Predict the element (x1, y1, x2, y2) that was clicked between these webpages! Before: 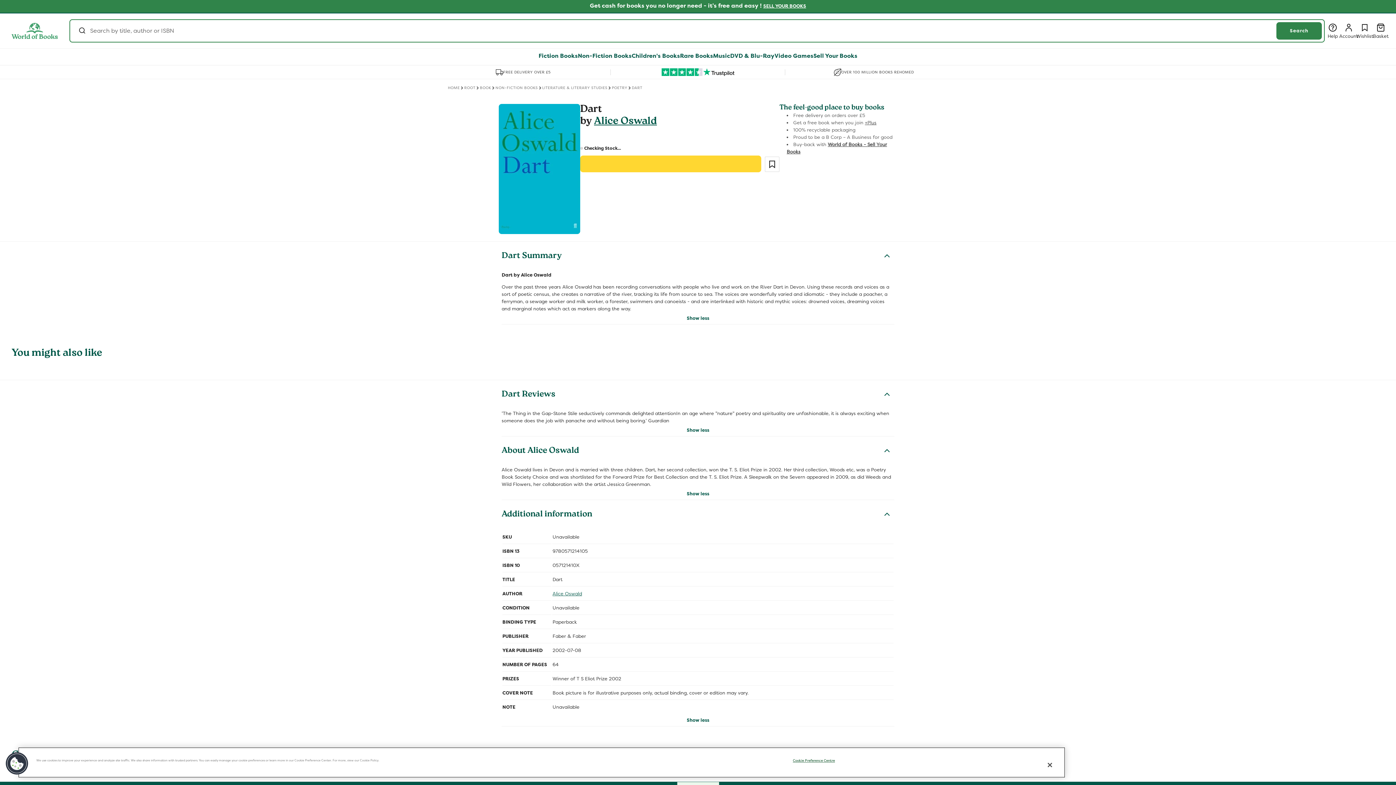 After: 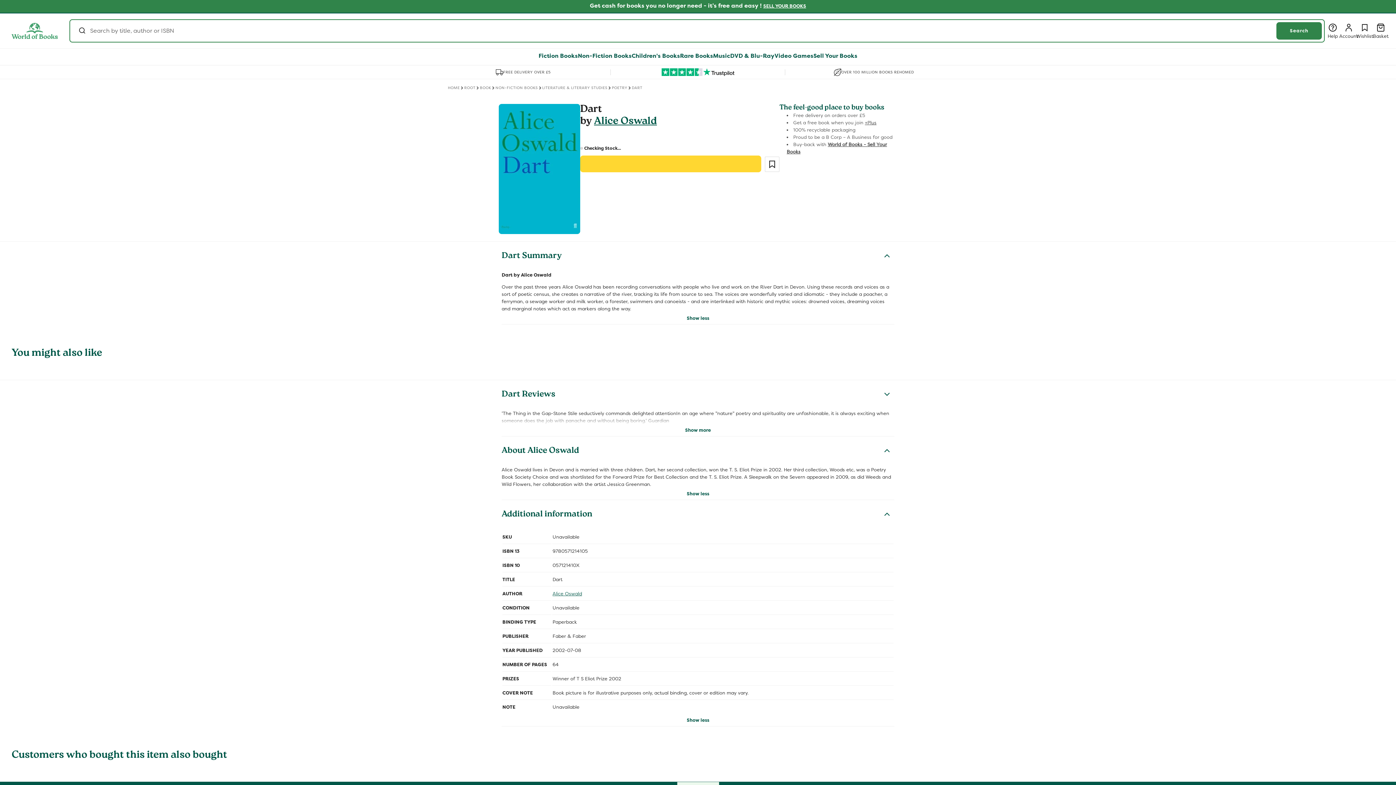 Action: label: Dart Reviews bbox: (501, 380, 894, 410)